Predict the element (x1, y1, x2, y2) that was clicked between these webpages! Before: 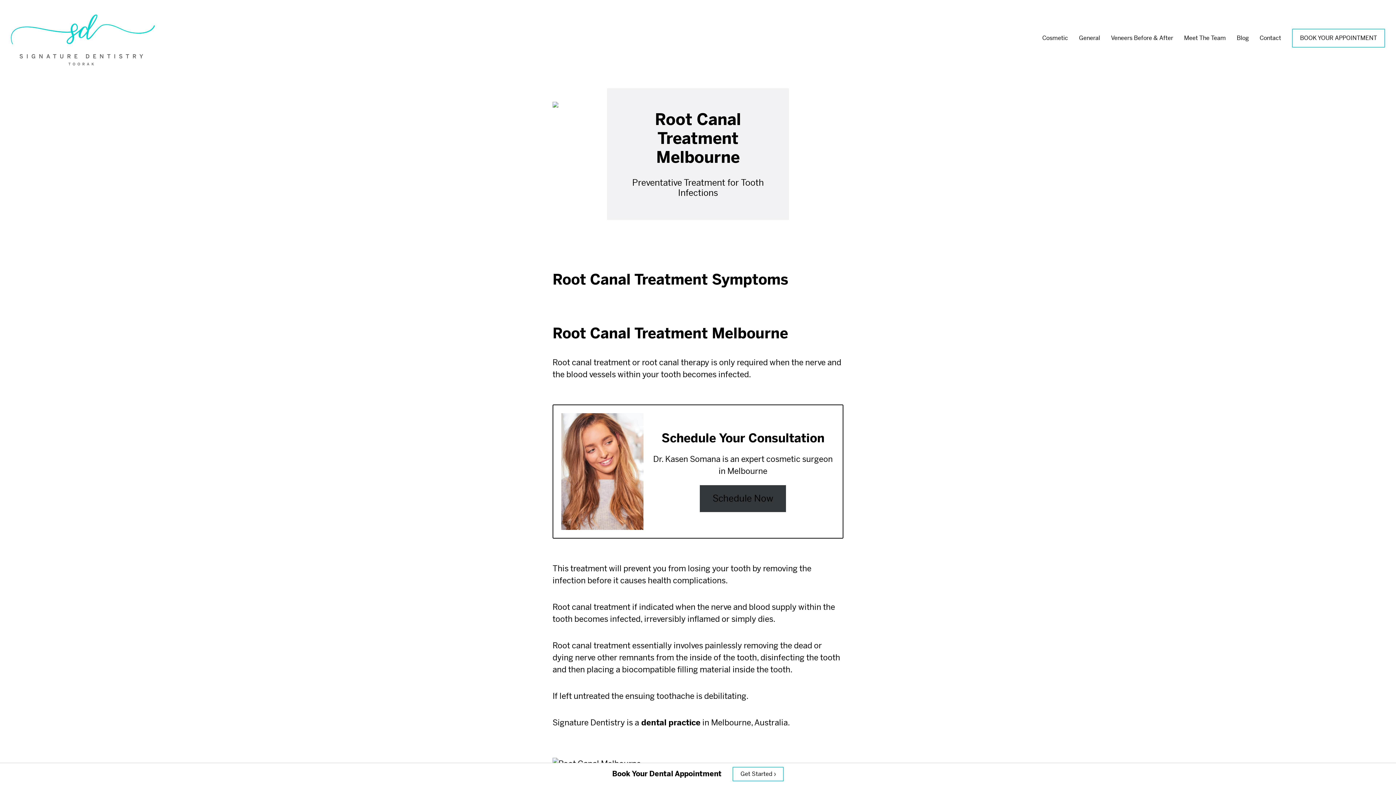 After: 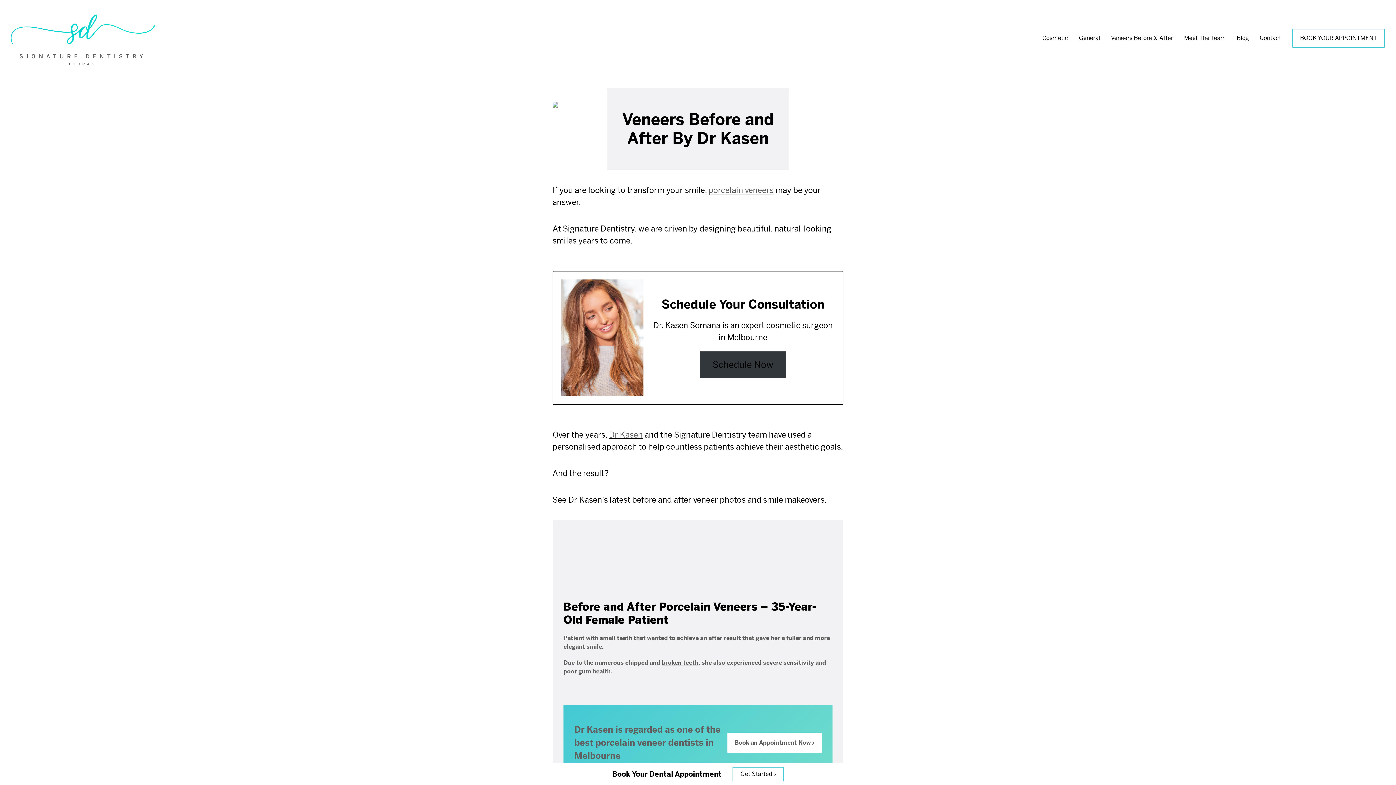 Action: bbox: (1111, 35, 1173, 41) label: Veneers Before & After